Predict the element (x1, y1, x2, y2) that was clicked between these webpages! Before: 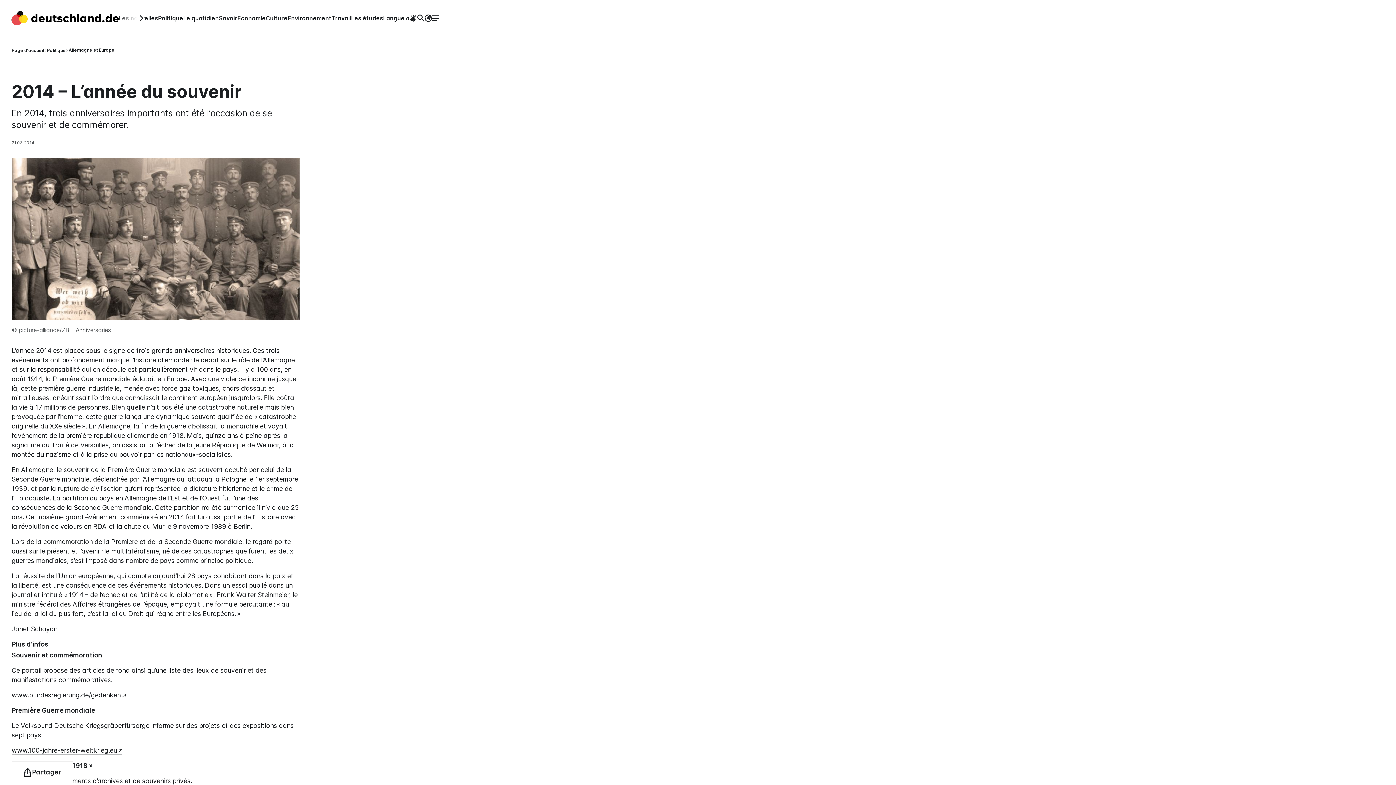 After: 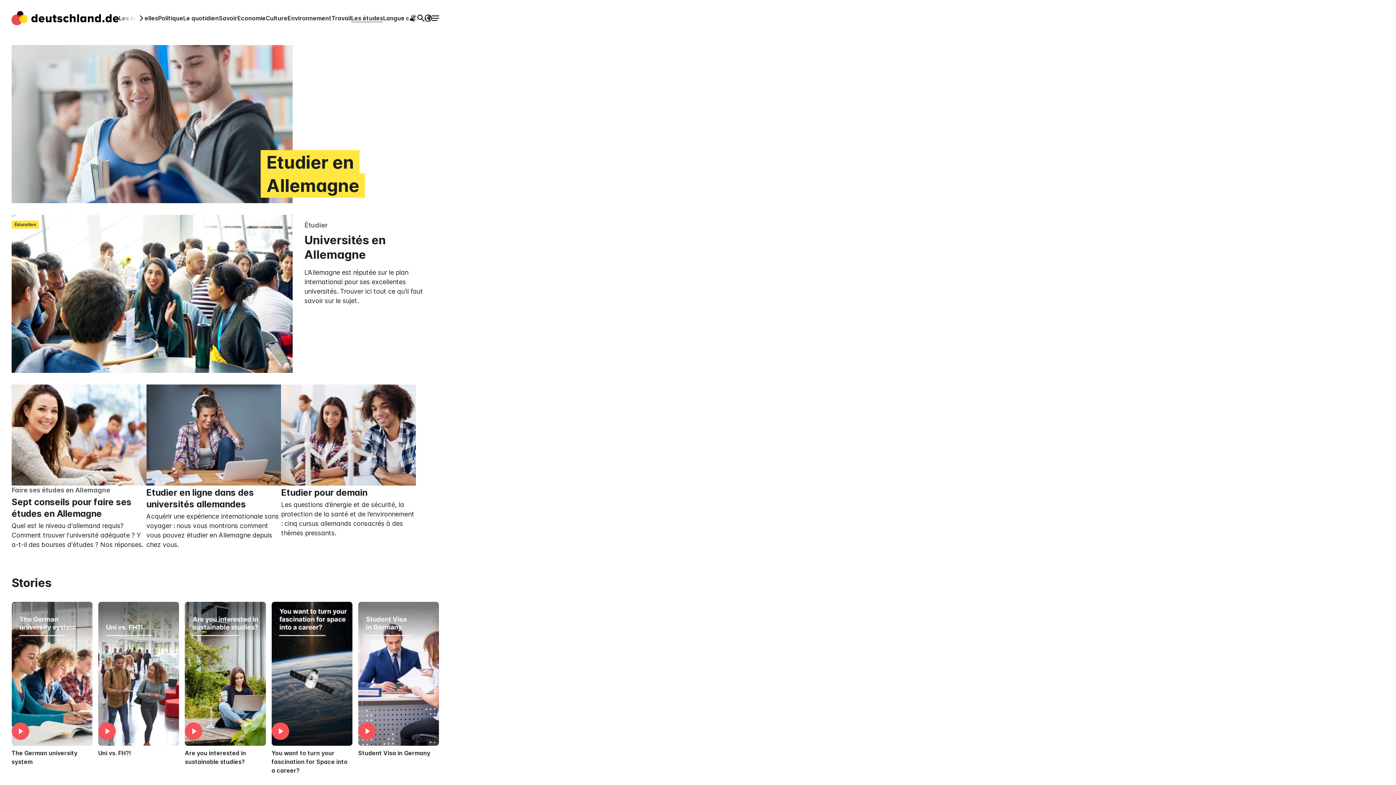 Action: label: Les études bbox: (351, 14, 383, 21)